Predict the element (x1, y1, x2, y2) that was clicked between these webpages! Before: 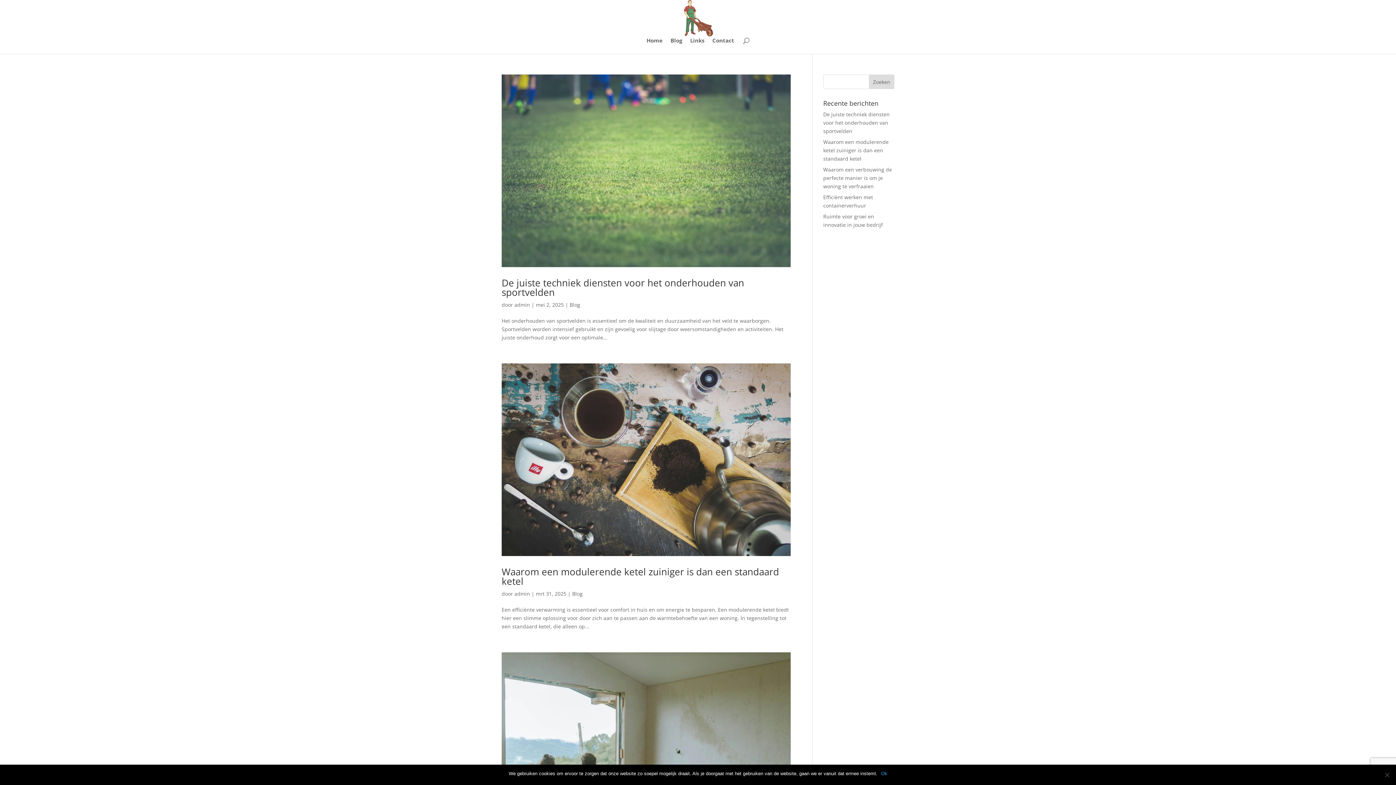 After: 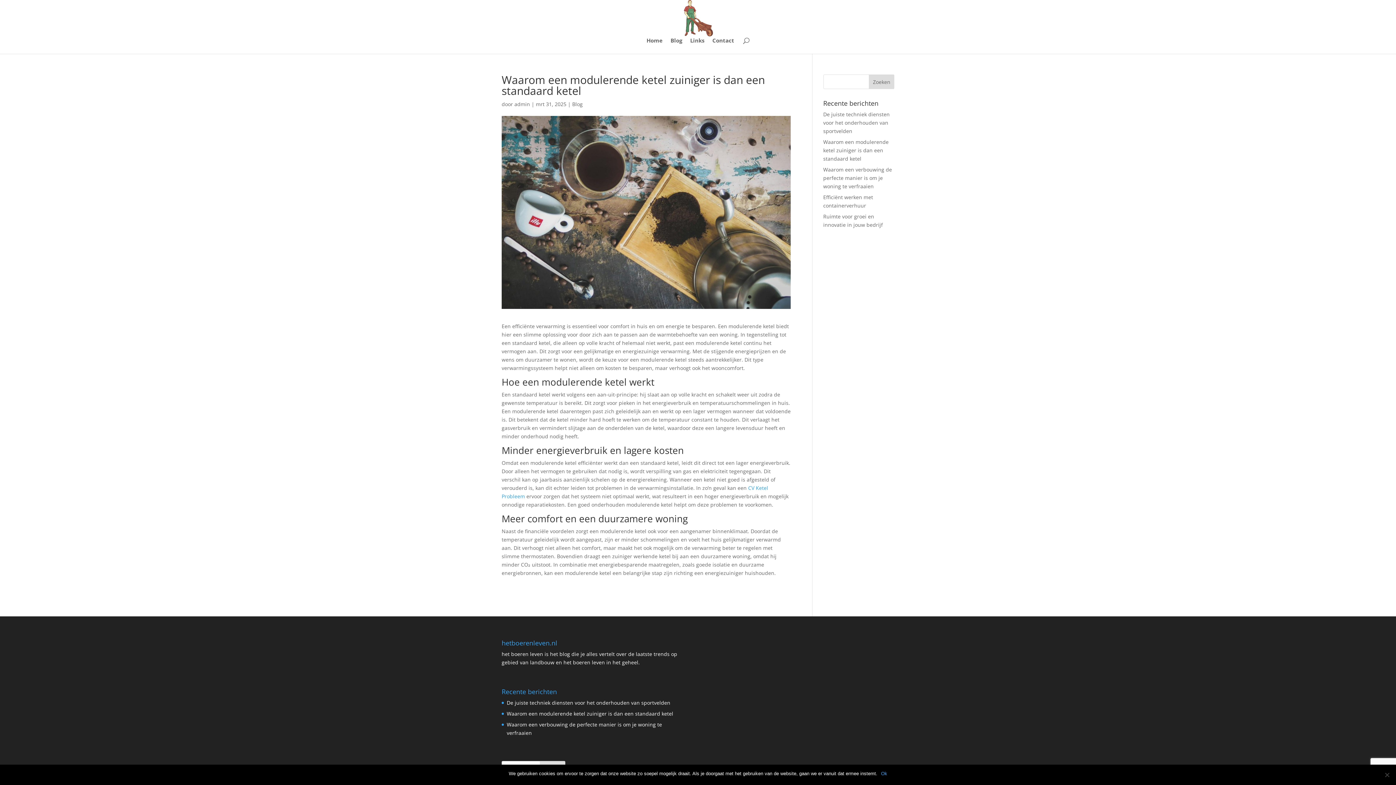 Action: bbox: (501, 565, 779, 588) label: Waarom een modulerende ketel zuiniger is dan een standaard ketel